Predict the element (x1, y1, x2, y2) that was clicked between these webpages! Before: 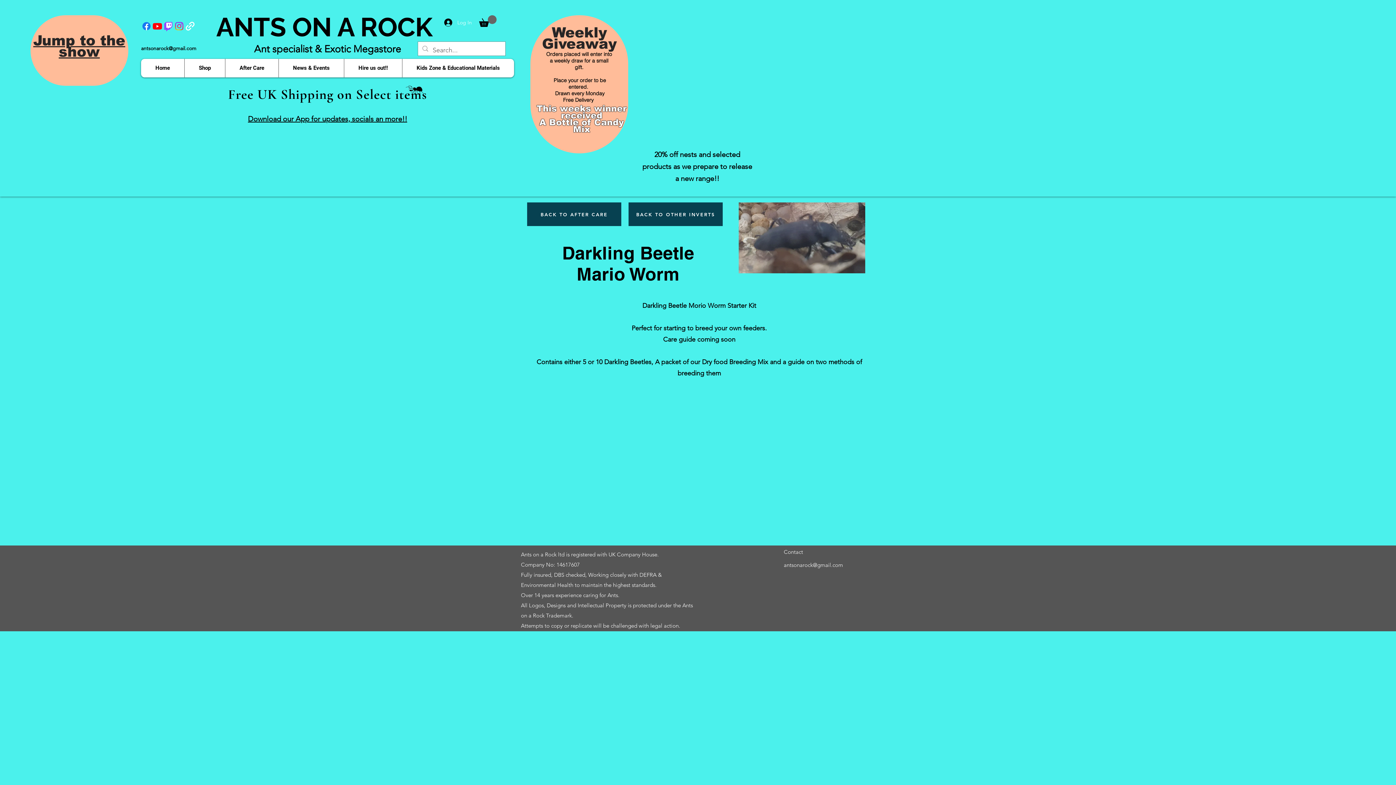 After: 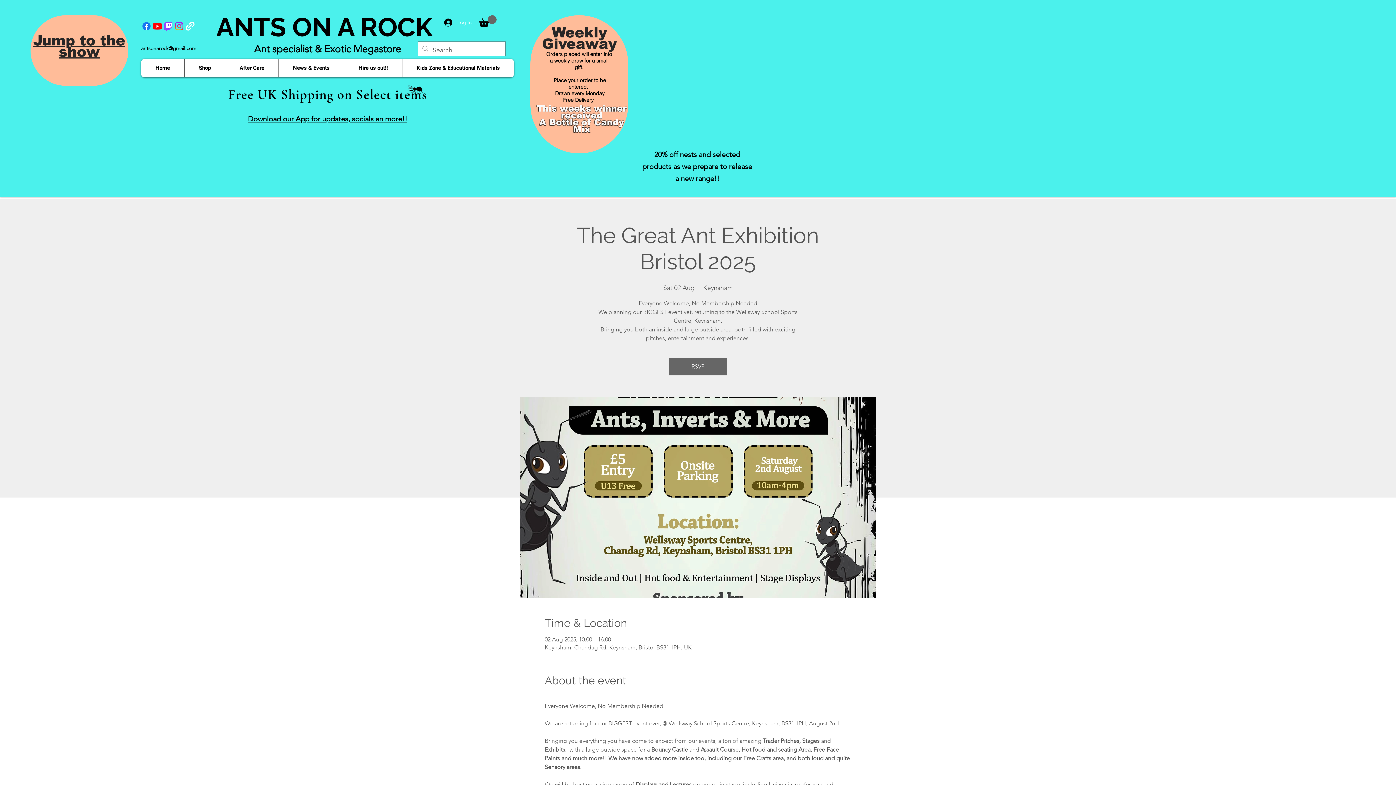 Action: bbox: (33, 32, 125, 60) label: Jump to the show